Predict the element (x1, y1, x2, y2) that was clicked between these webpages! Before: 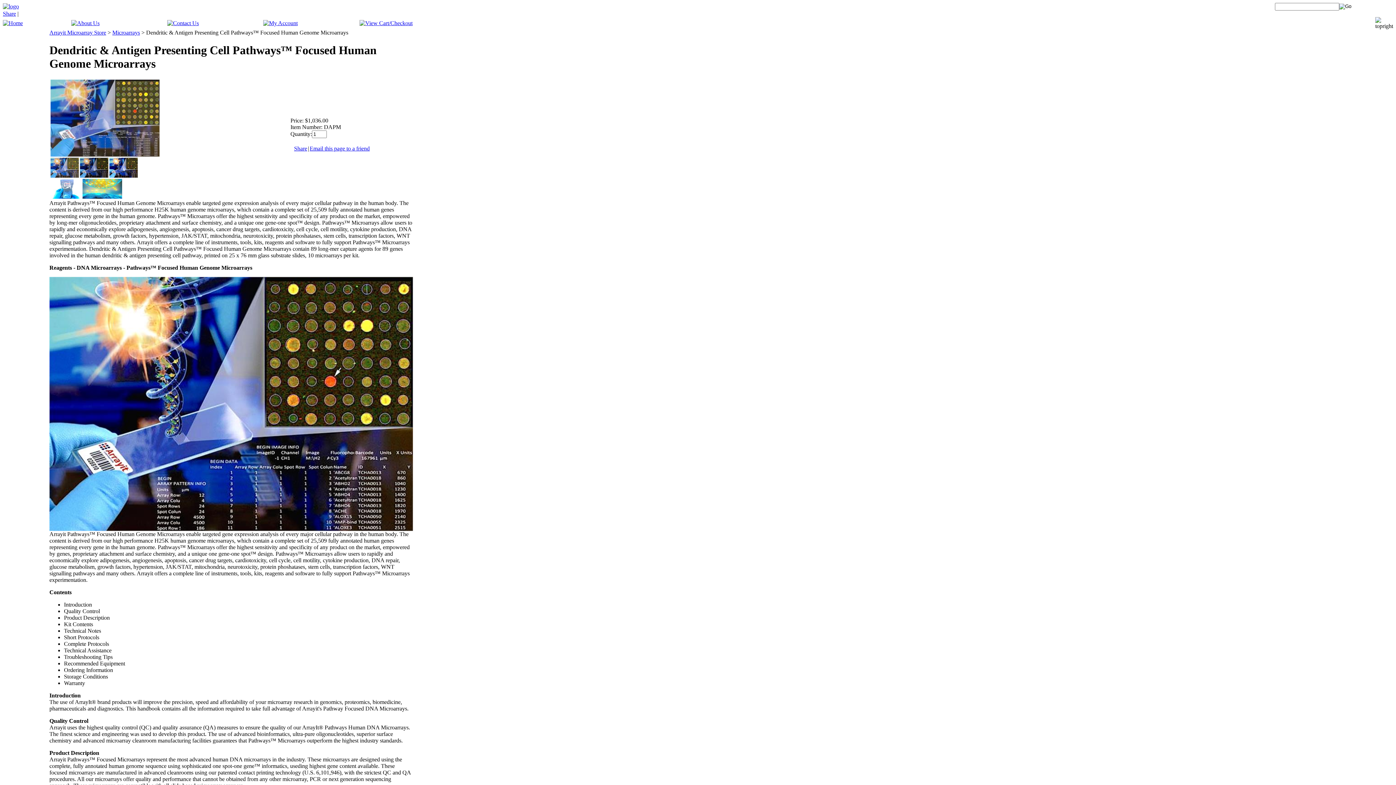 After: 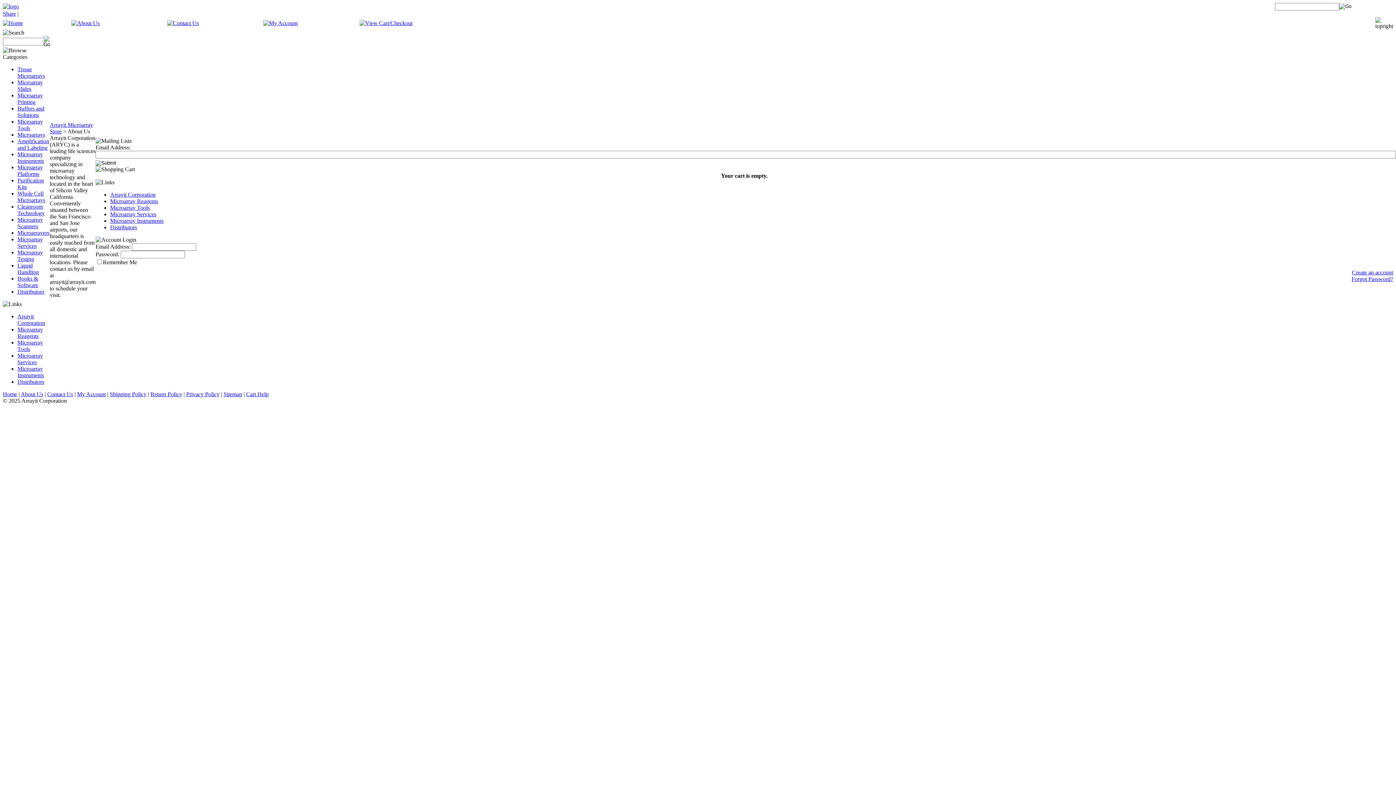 Action: bbox: (71, 20, 99, 26)